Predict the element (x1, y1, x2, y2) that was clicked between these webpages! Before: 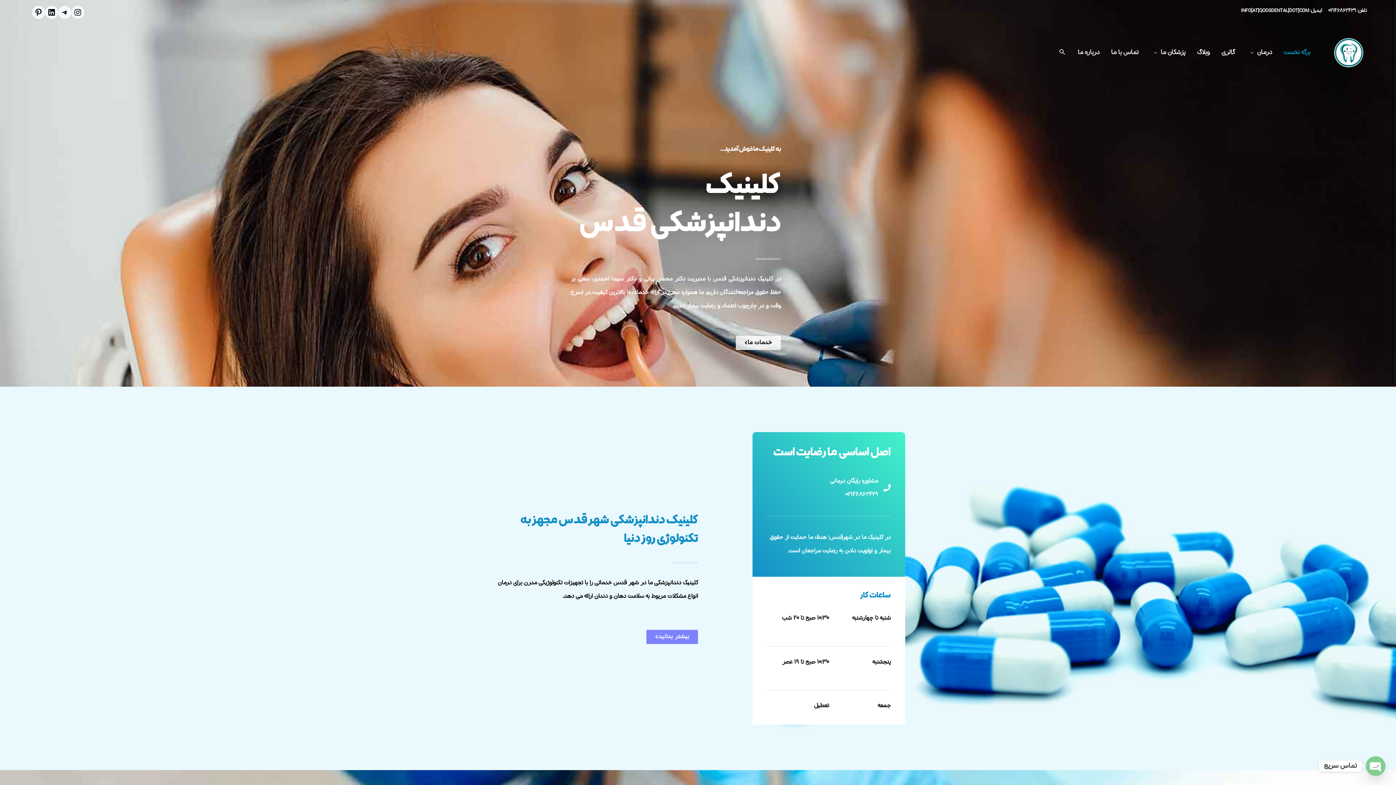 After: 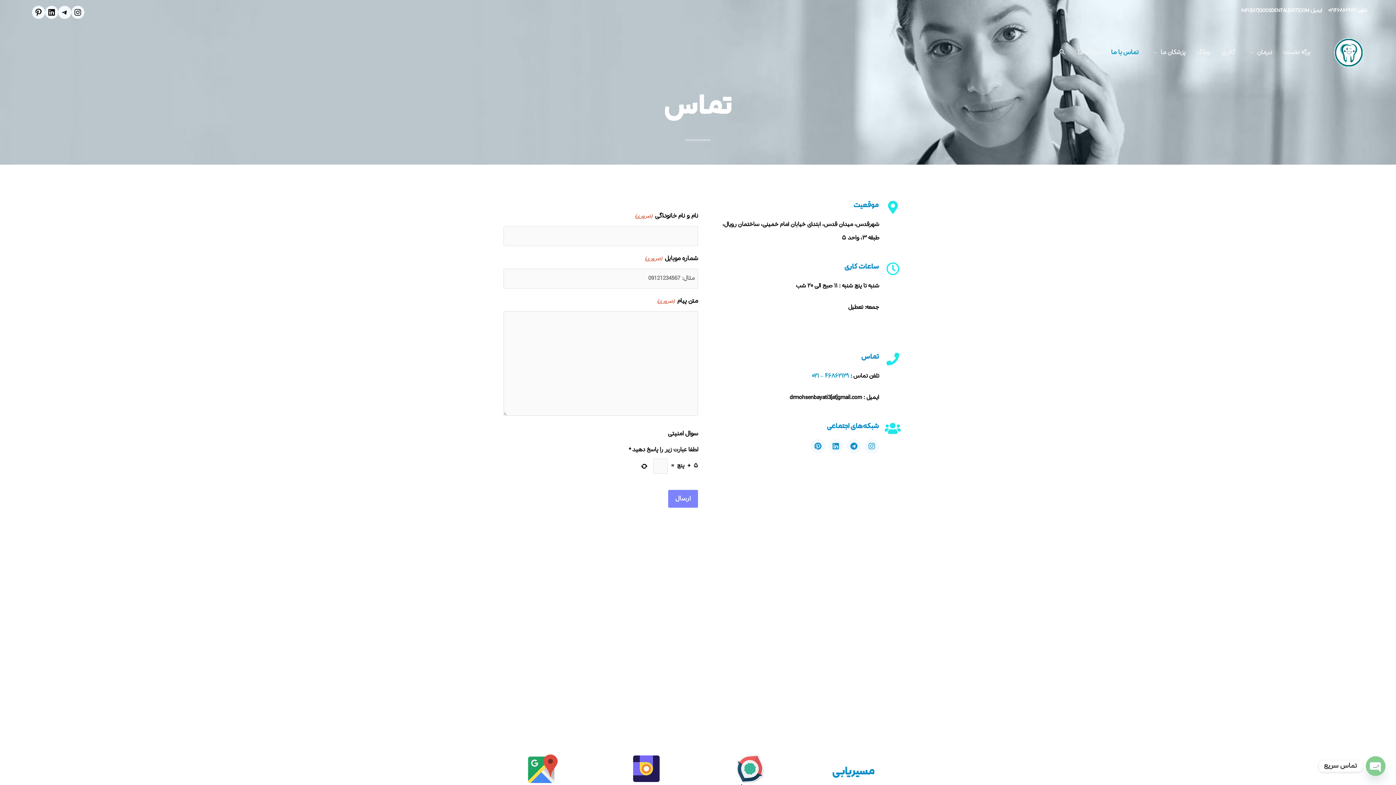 Action: label: تماس با ما bbox: (1105, 40, 1144, 64)